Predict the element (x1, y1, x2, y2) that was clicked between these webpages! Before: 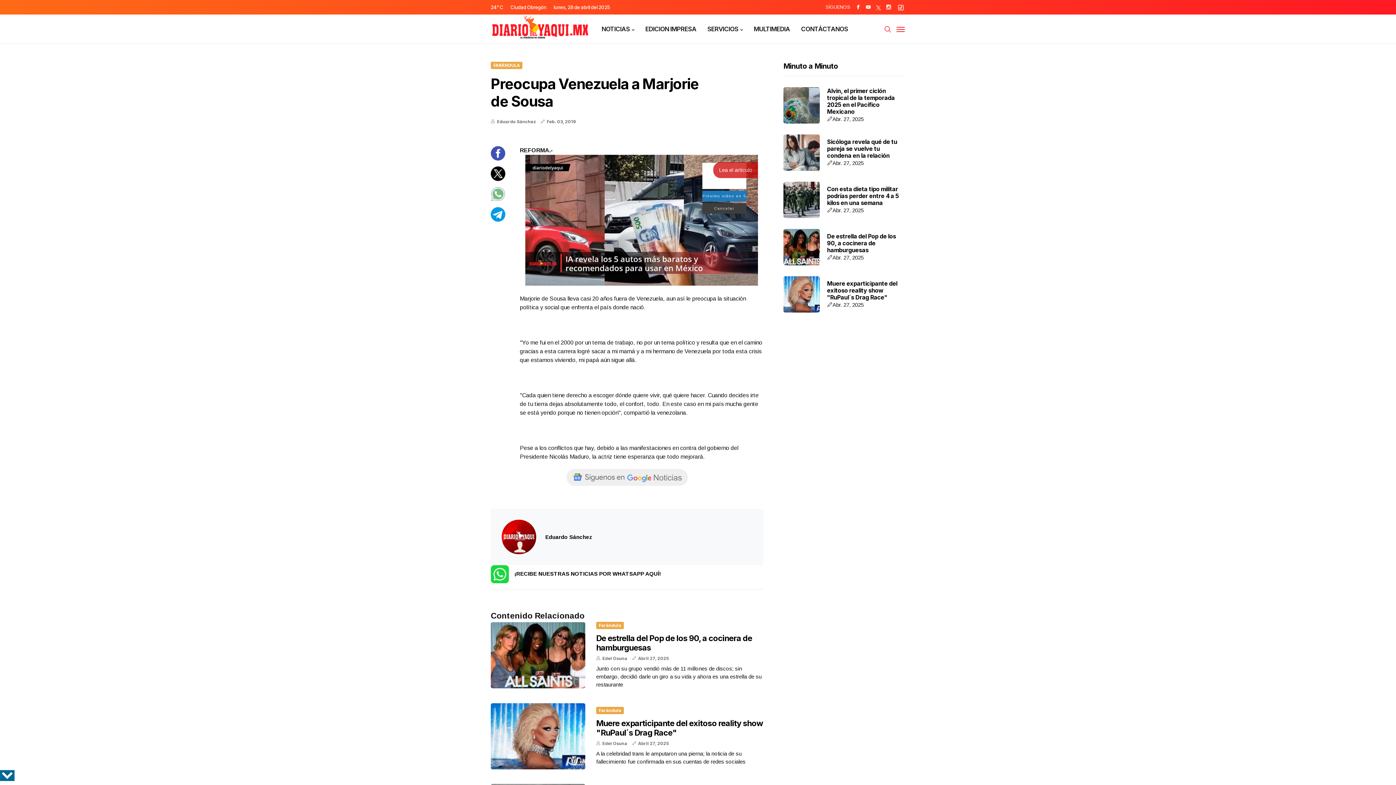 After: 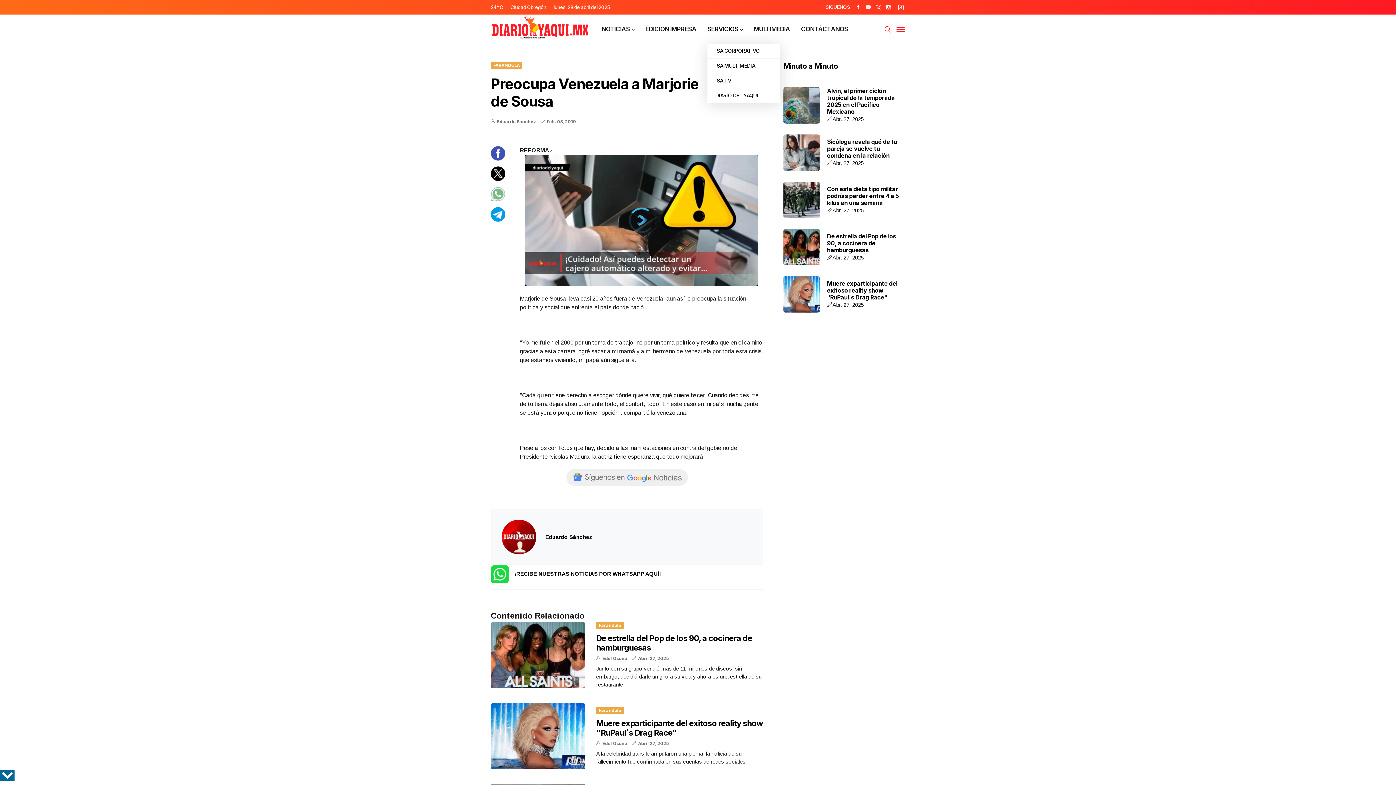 Action: label: SERVICIOS bbox: (707, 14, 743, 43)